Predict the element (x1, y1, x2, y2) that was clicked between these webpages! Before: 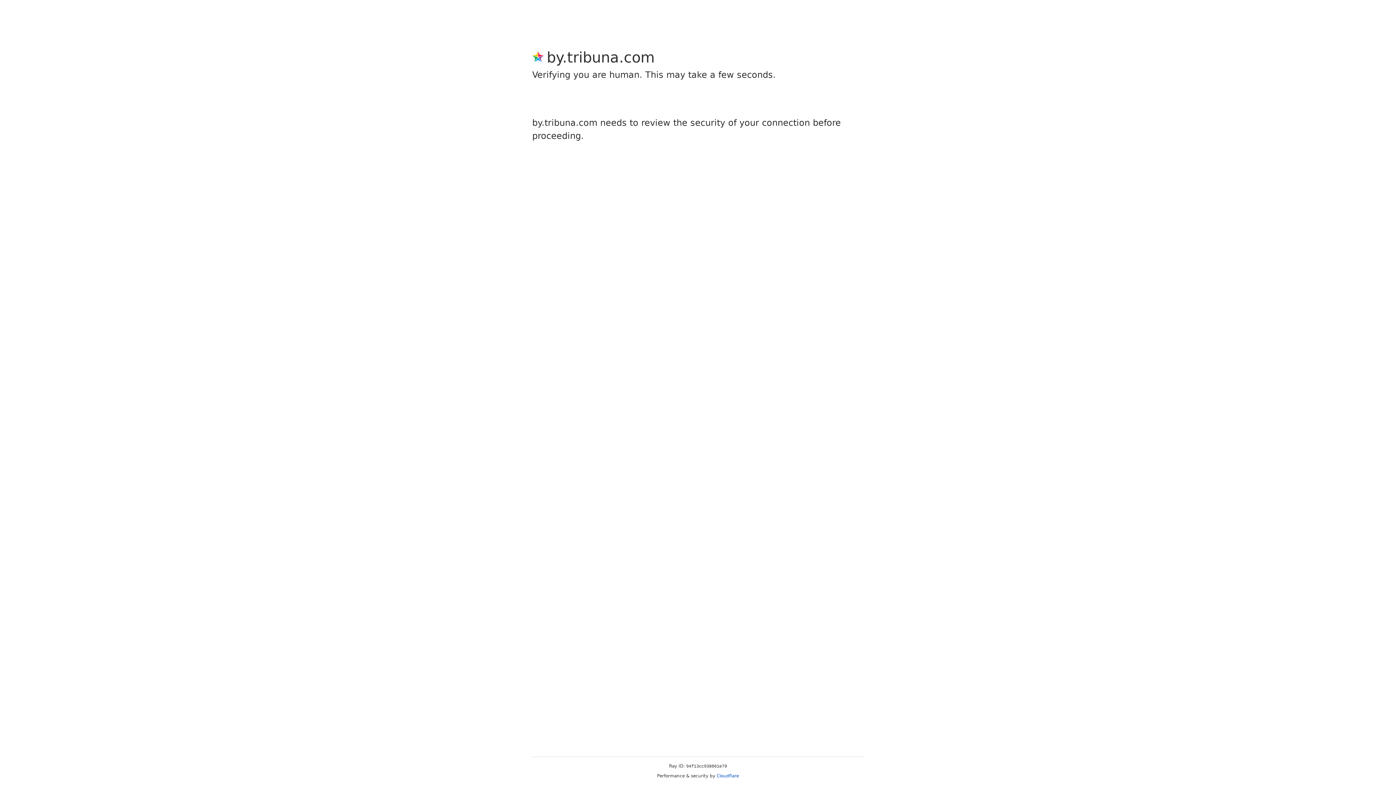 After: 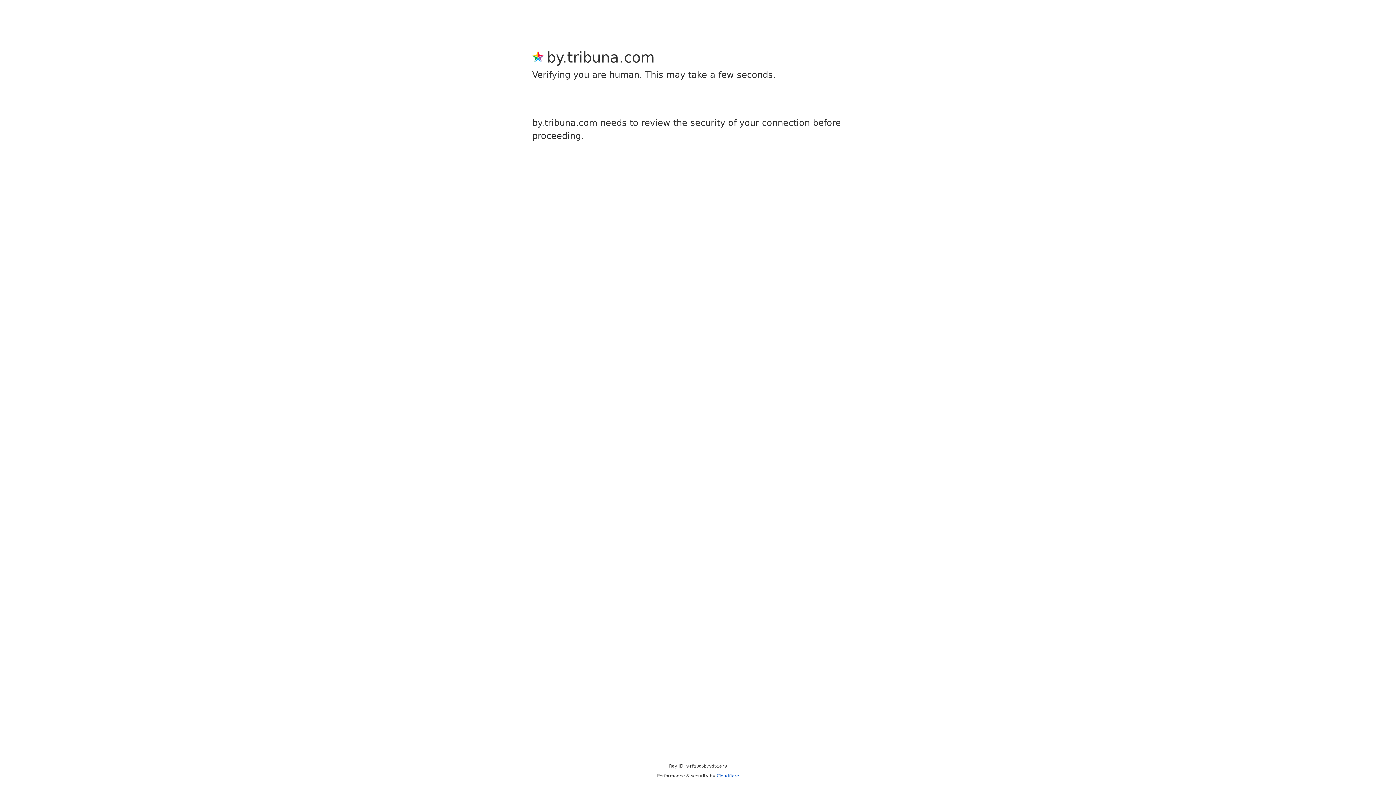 Action: bbox: (716, 773, 739, 778) label: Cloudflare